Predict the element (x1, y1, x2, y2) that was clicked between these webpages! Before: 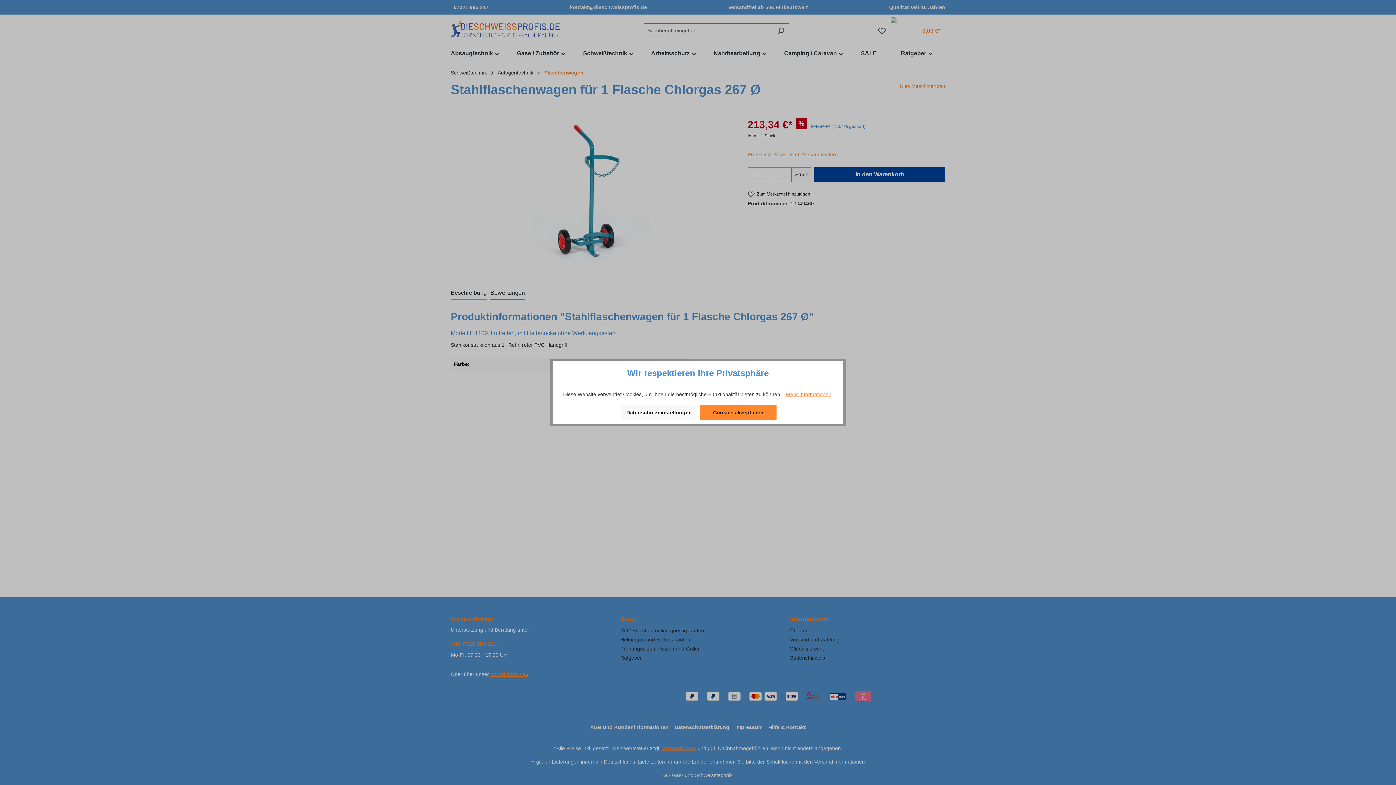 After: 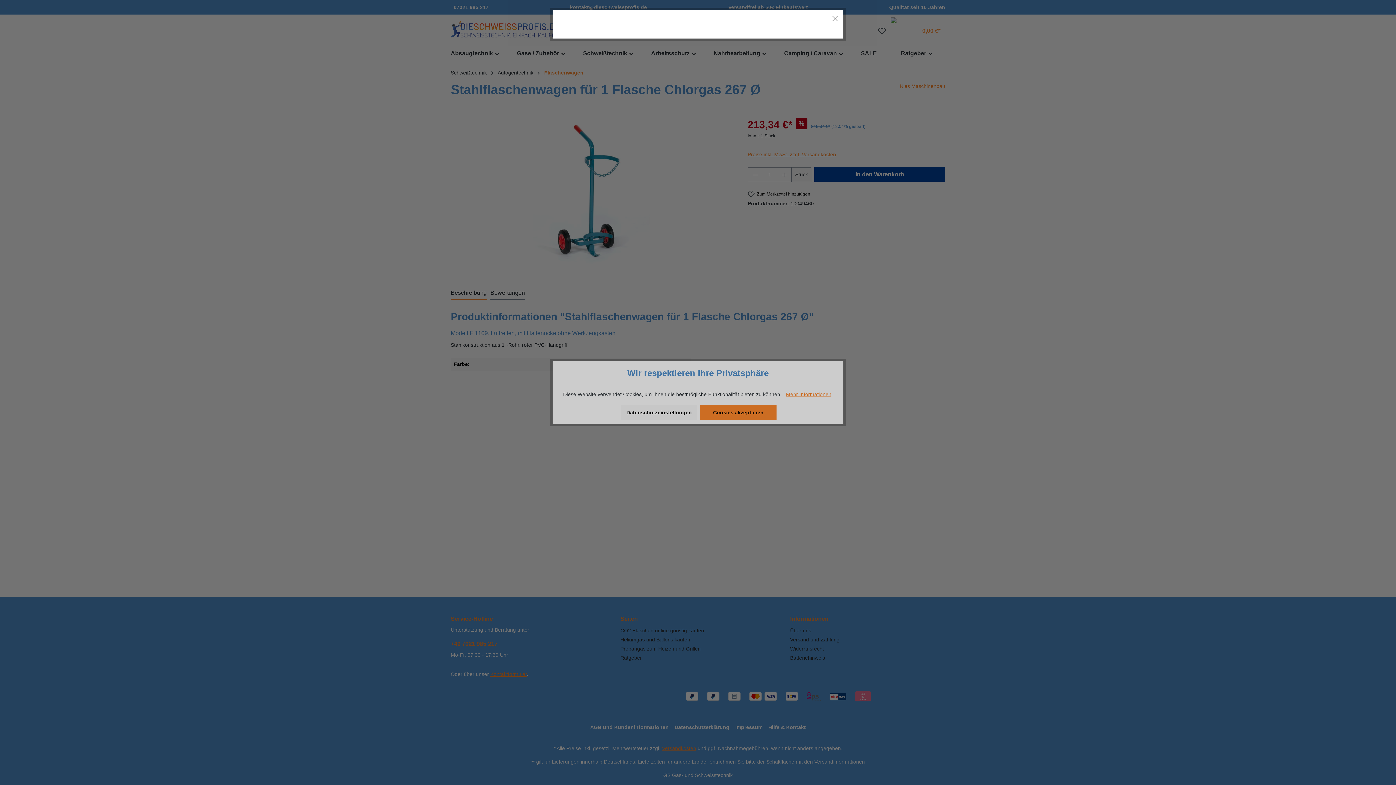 Action: bbox: (786, 391, 831, 397) label: Mehr Informationen